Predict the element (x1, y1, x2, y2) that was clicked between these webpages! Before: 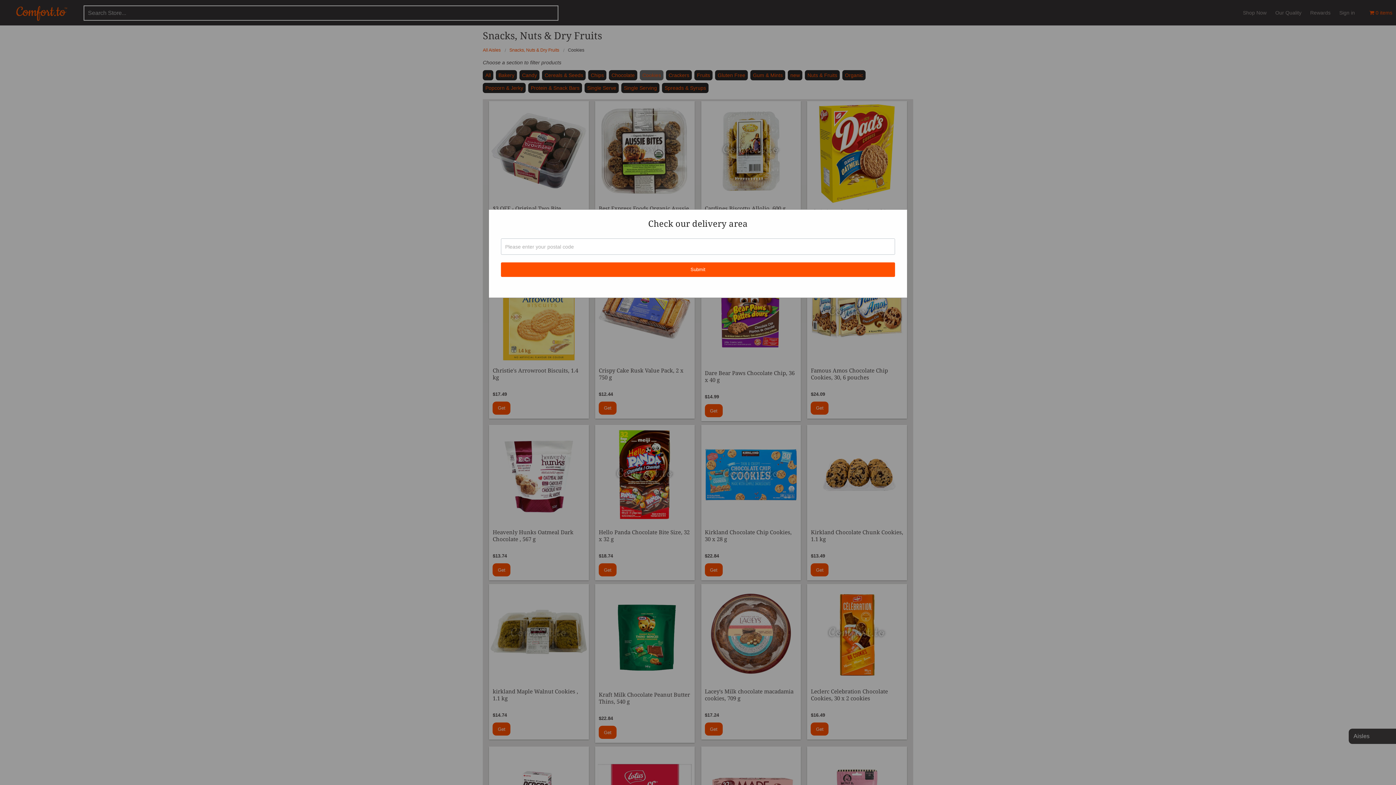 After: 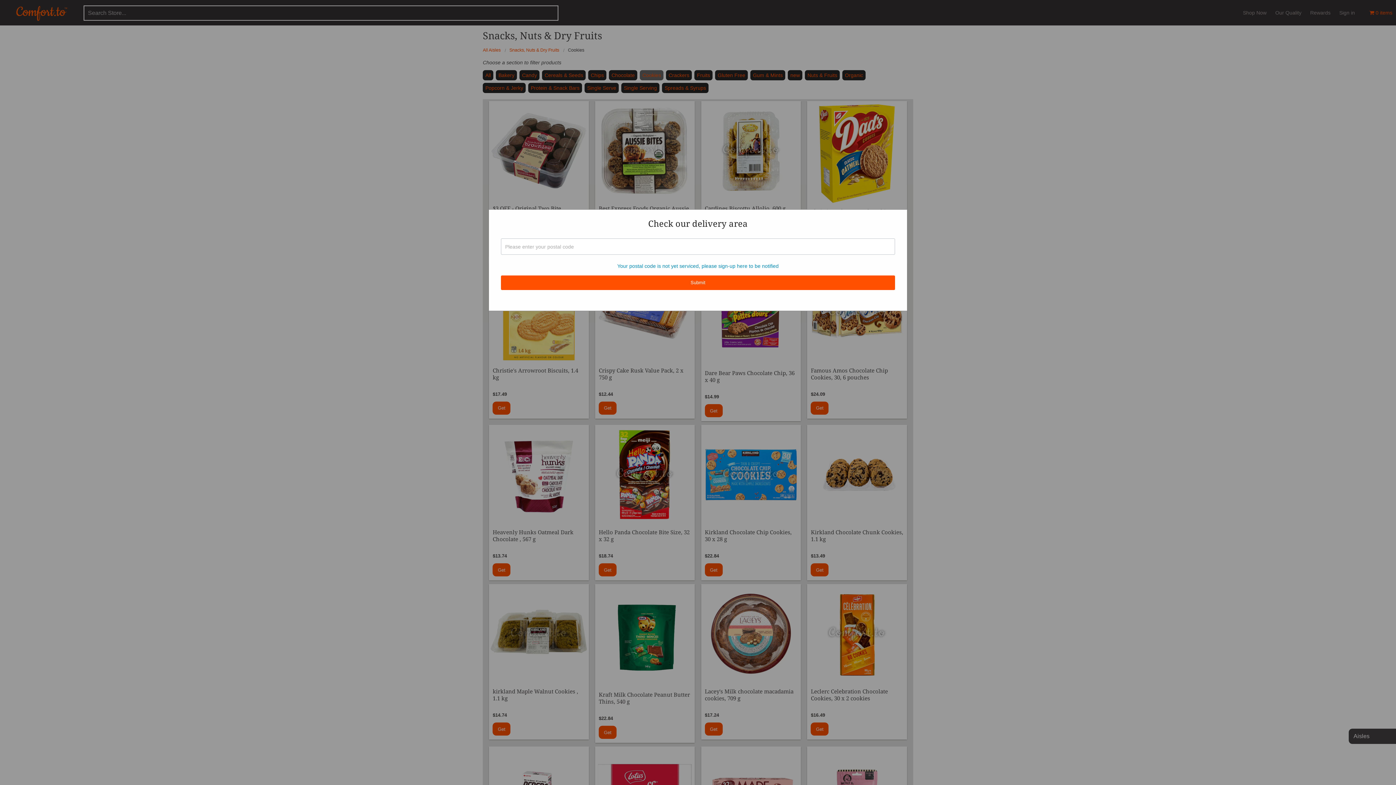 Action: bbox: (501, 262, 895, 276) label: Submit